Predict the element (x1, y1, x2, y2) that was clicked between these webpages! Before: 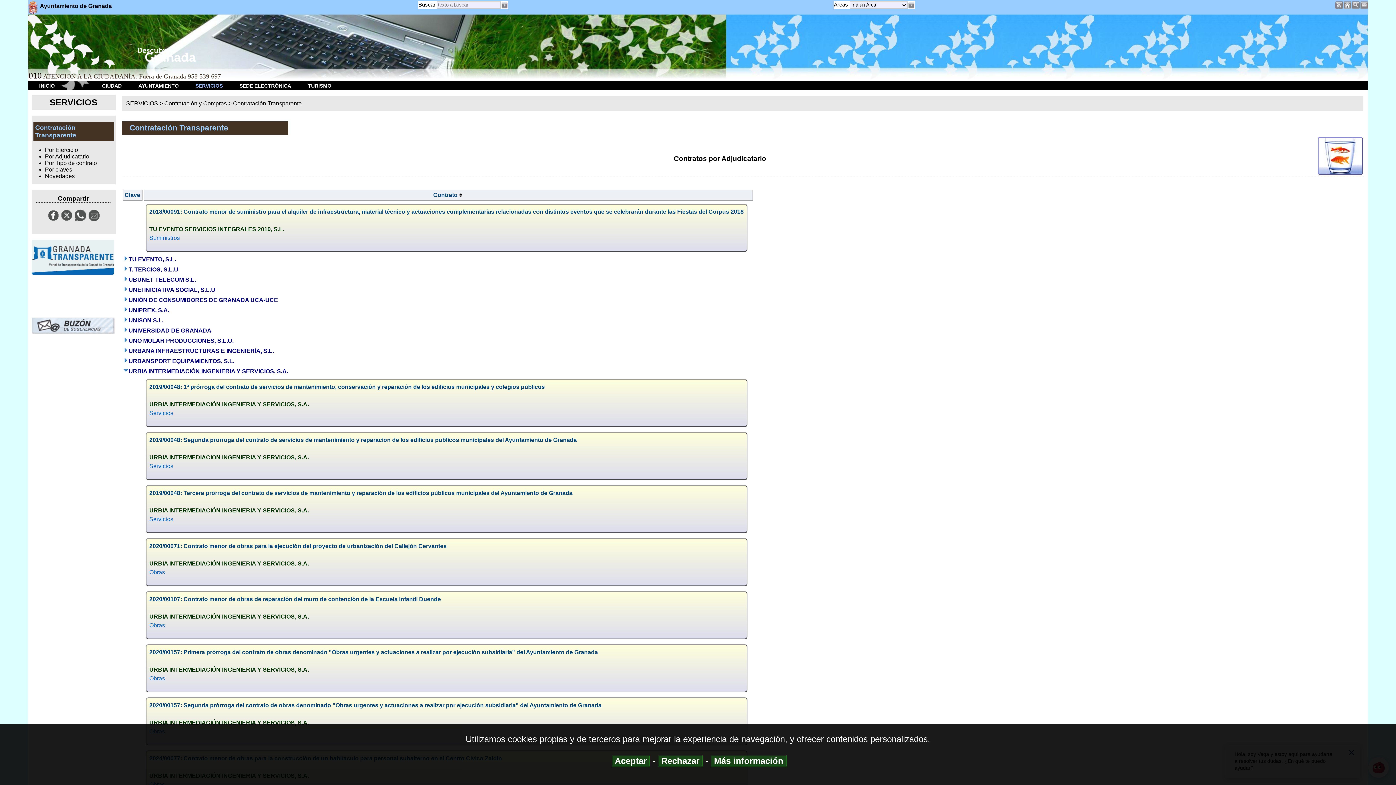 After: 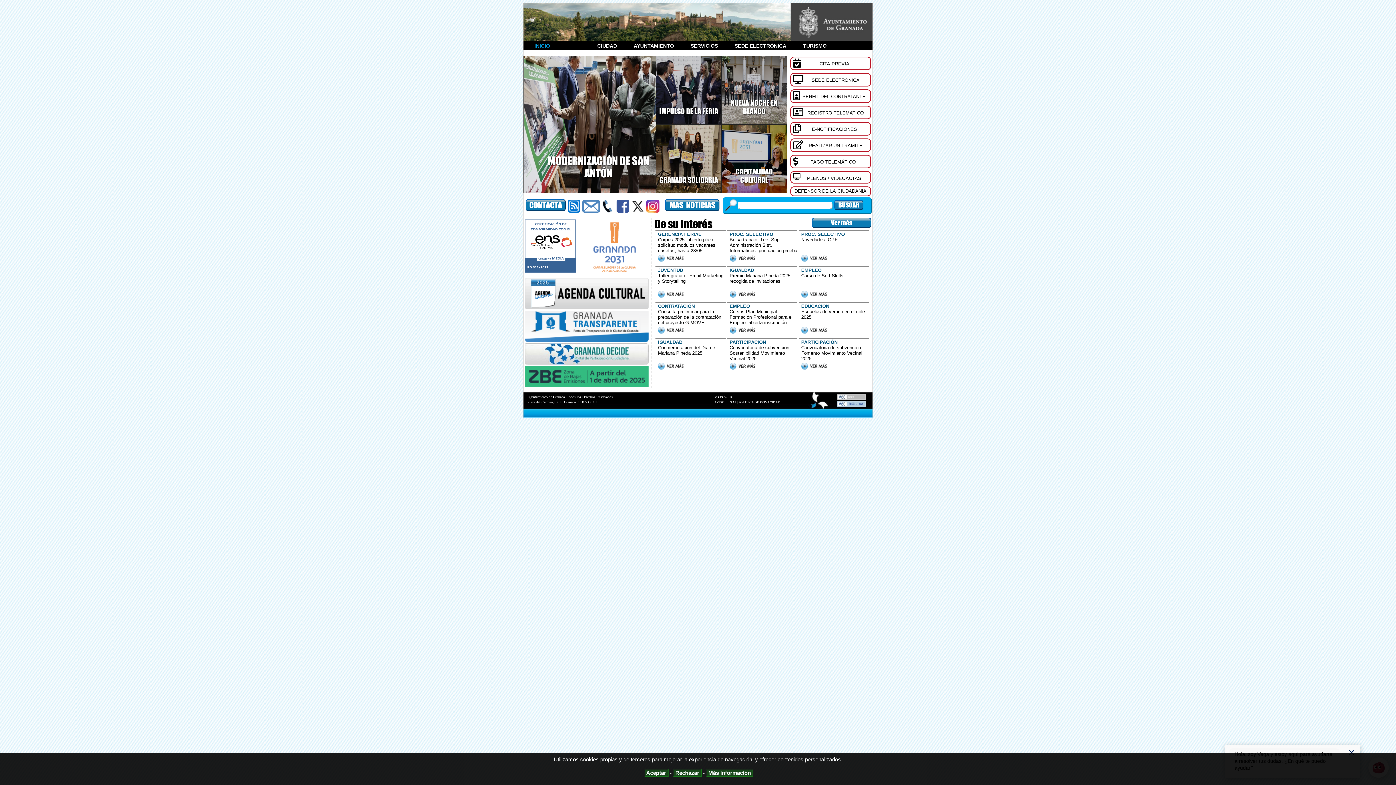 Action: bbox: (1343, 4, 1352, 10)